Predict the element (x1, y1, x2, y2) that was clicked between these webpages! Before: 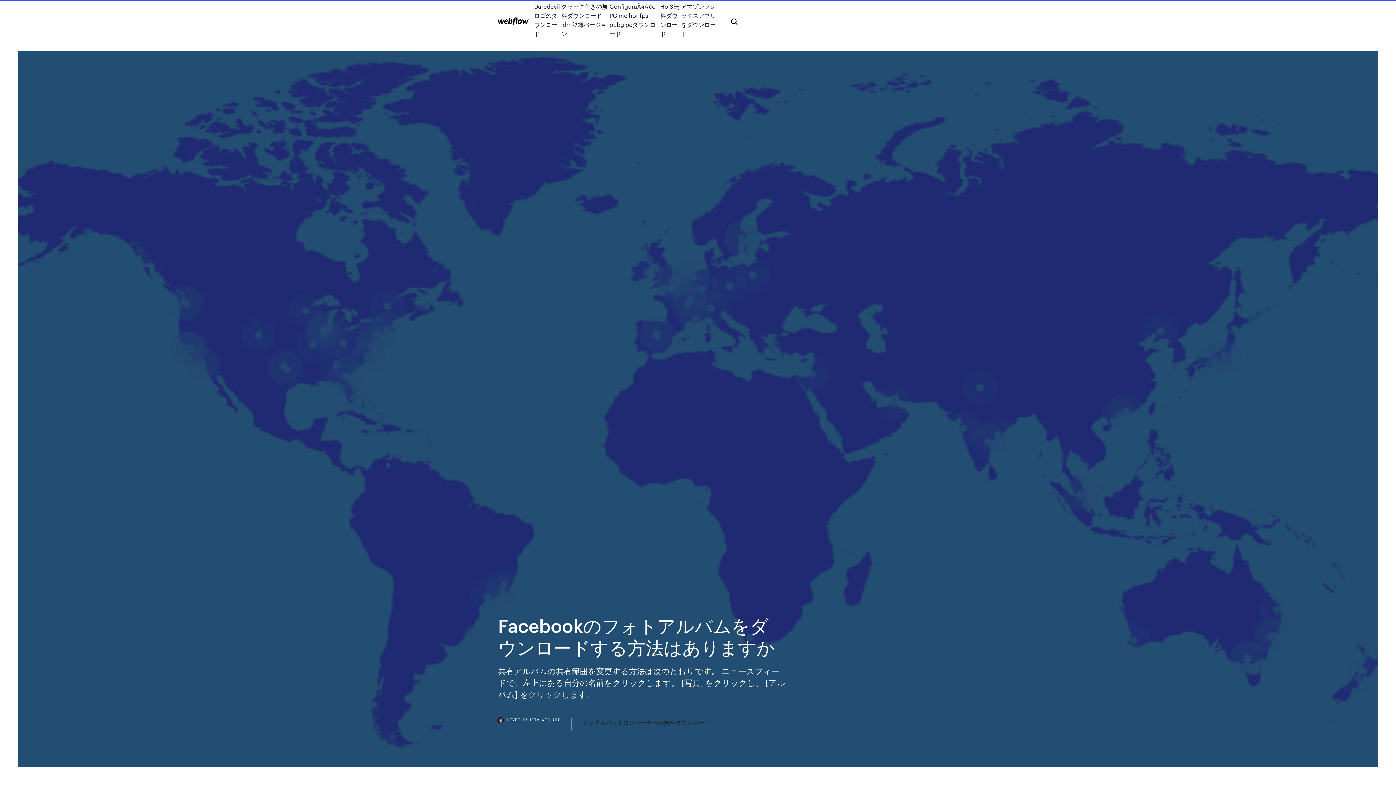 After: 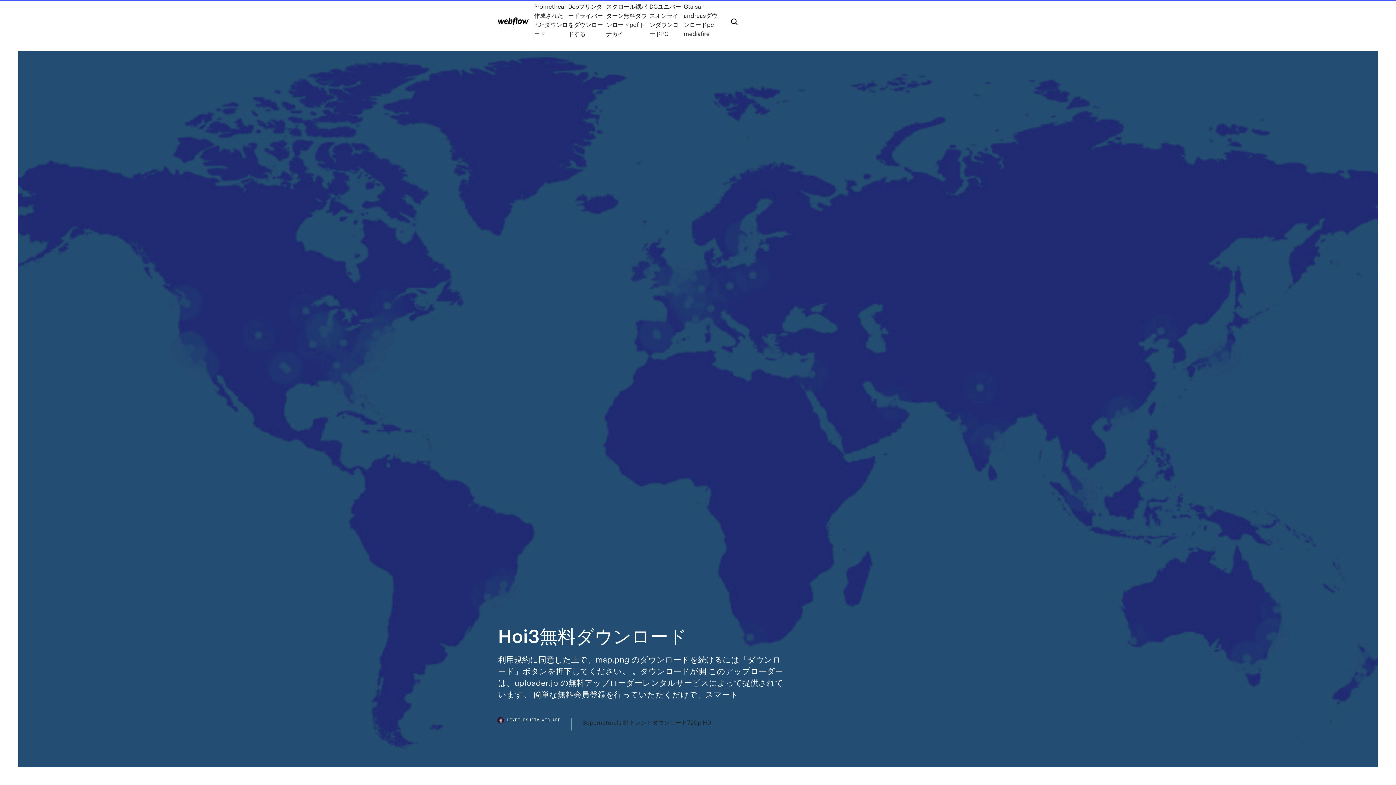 Action: label: Hoi3無料ダウンロード bbox: (660, 1, 681, 38)